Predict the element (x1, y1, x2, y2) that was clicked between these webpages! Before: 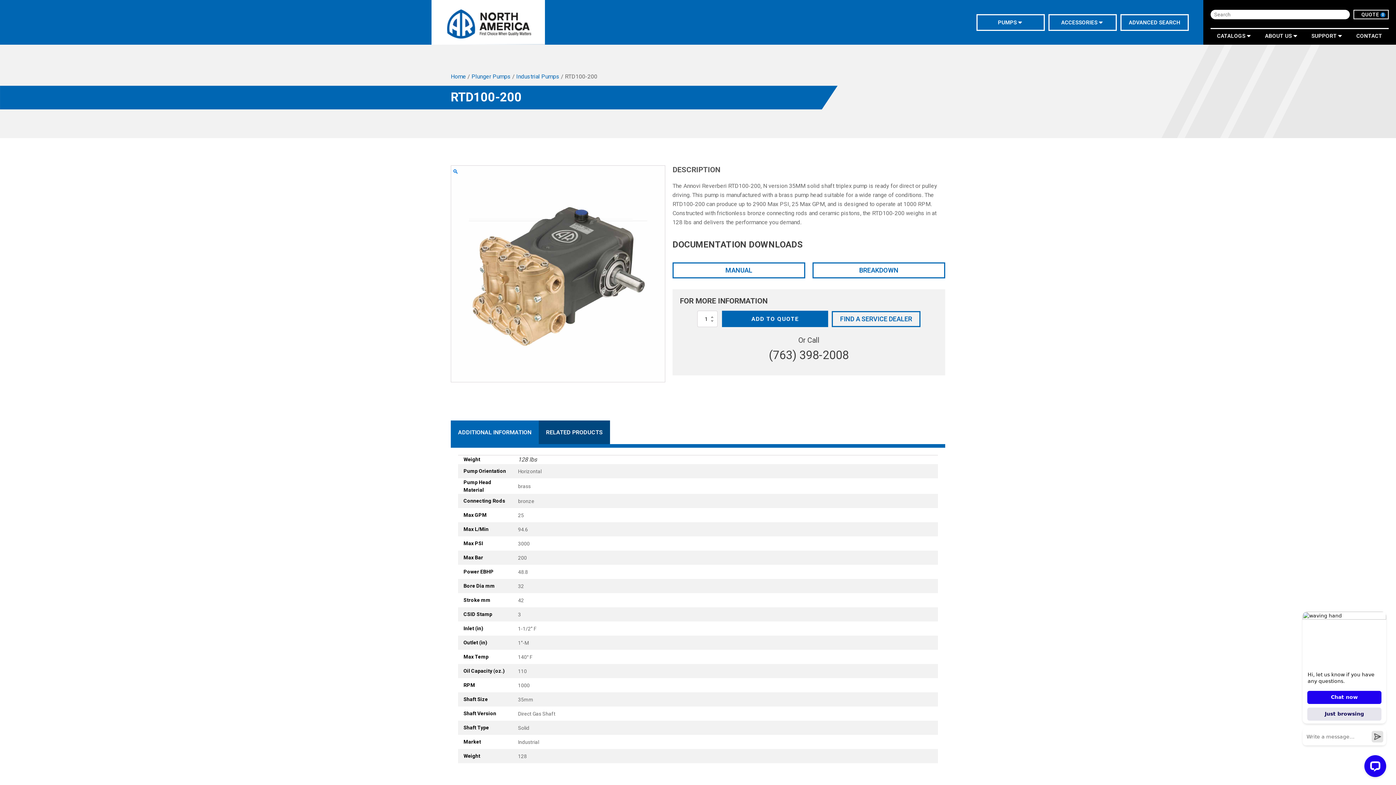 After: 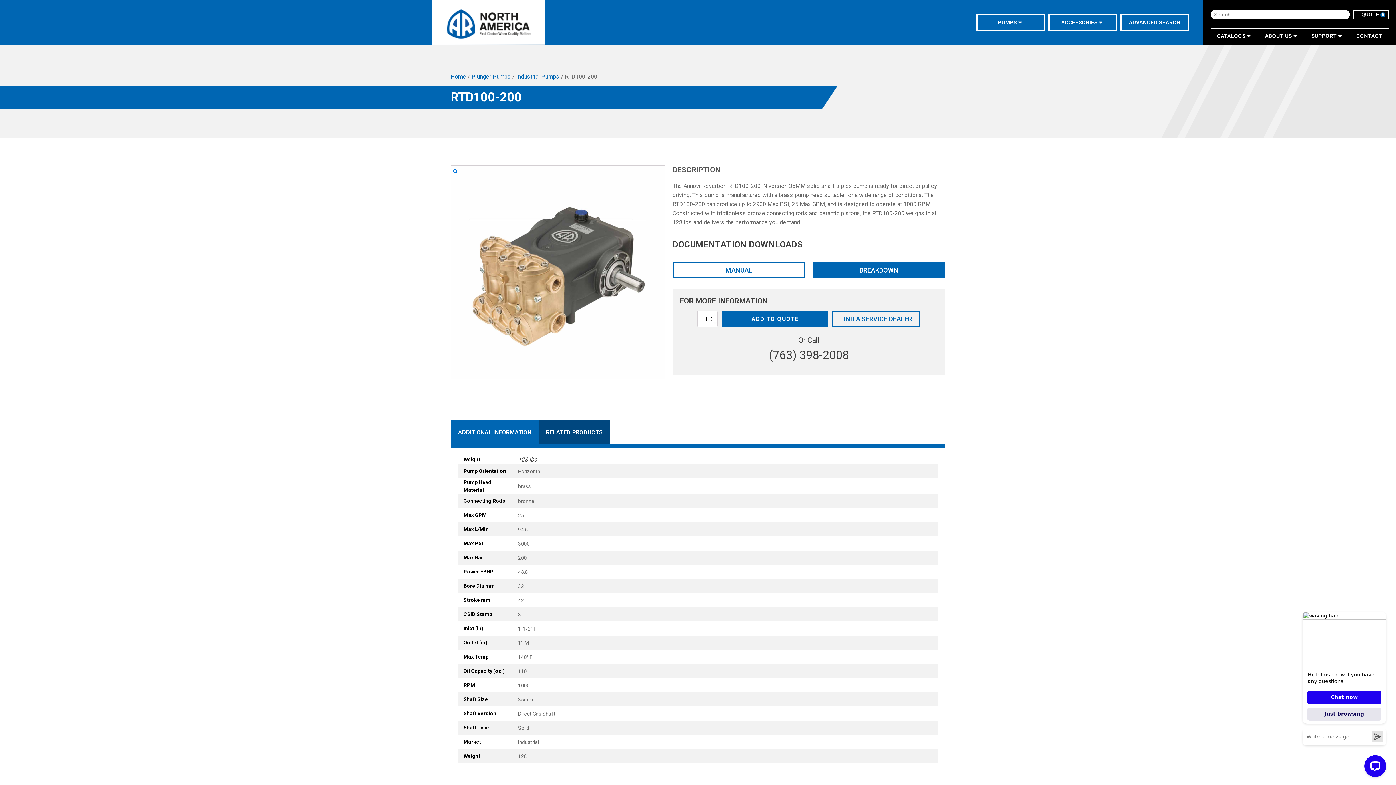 Action: bbox: (812, 262, 945, 278) label: BREAKDOWN